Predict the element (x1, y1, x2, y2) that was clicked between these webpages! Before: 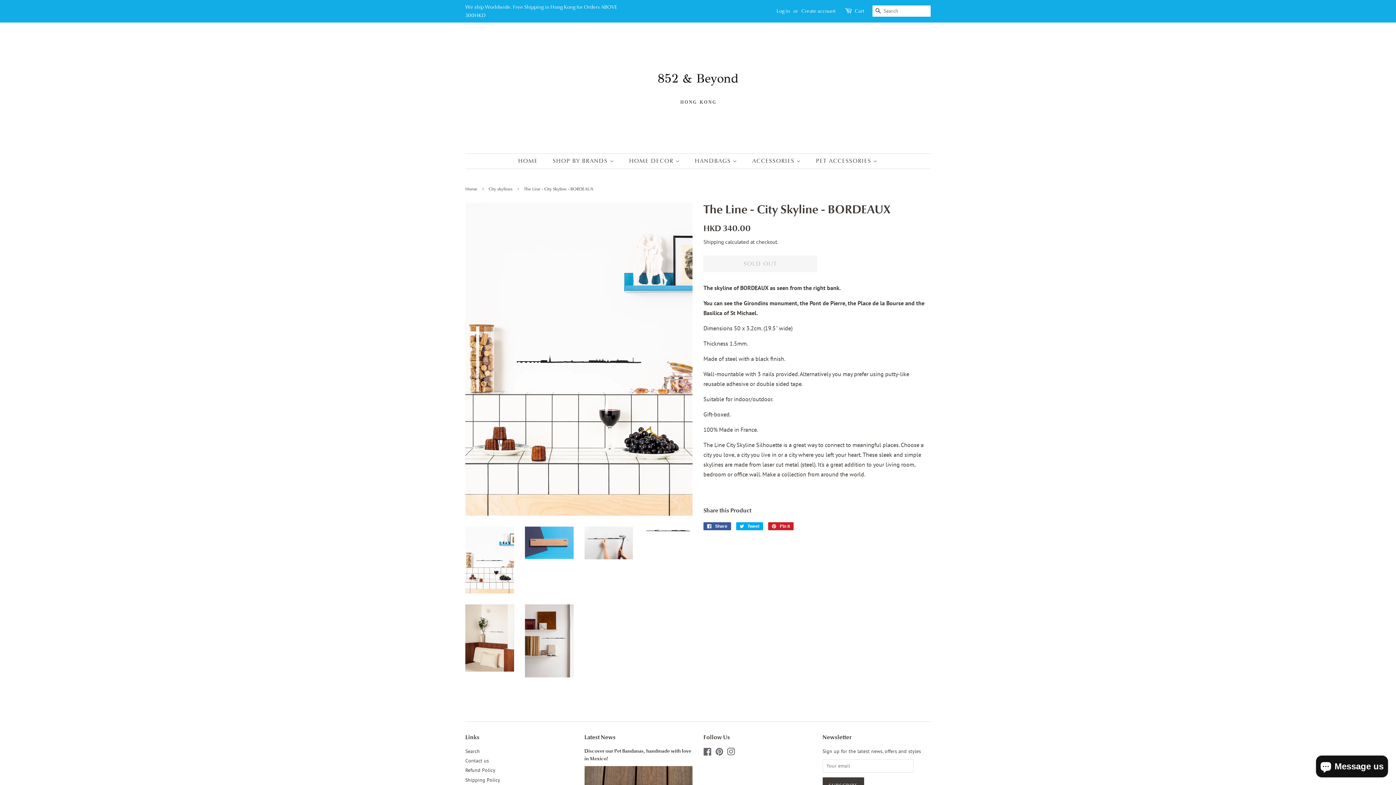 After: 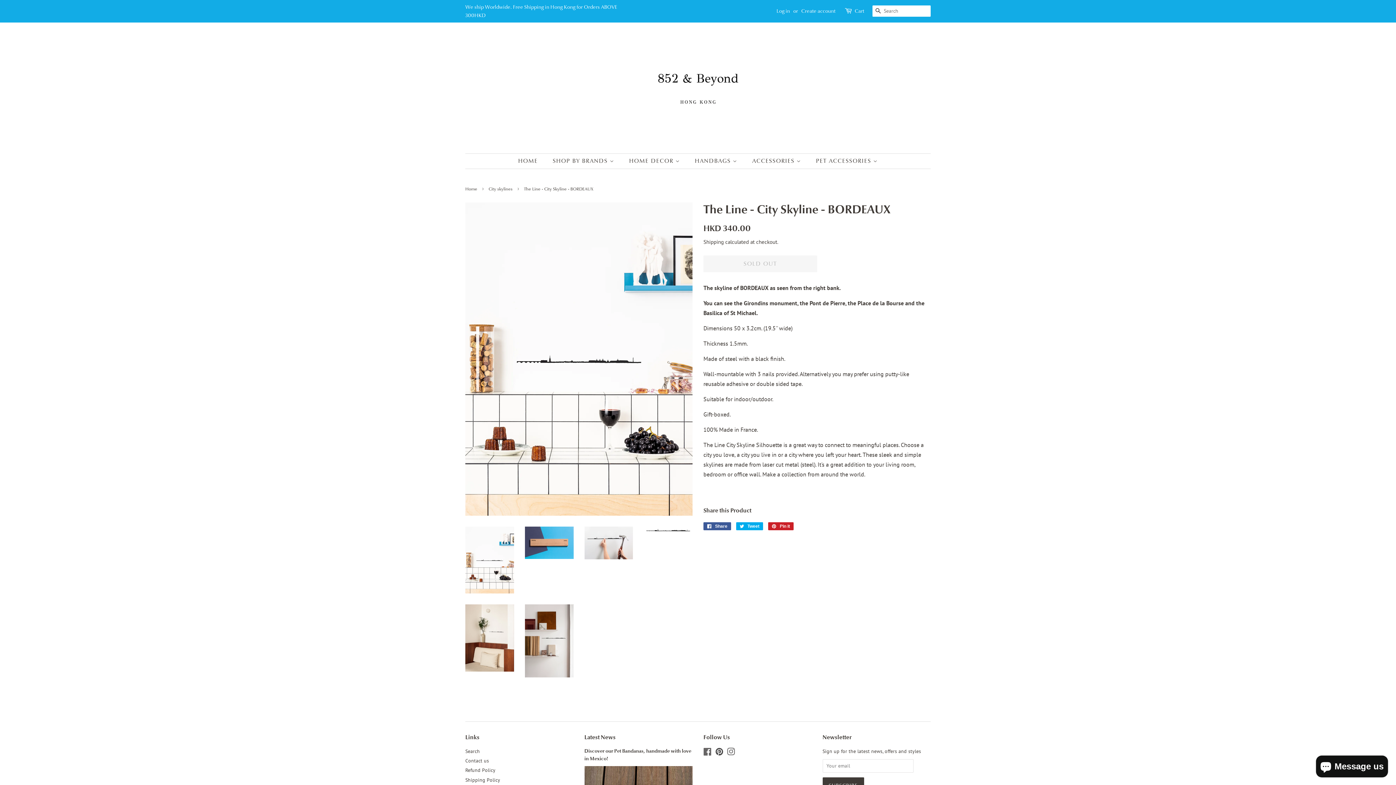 Action: bbox: (715, 750, 723, 756) label: Pinterest